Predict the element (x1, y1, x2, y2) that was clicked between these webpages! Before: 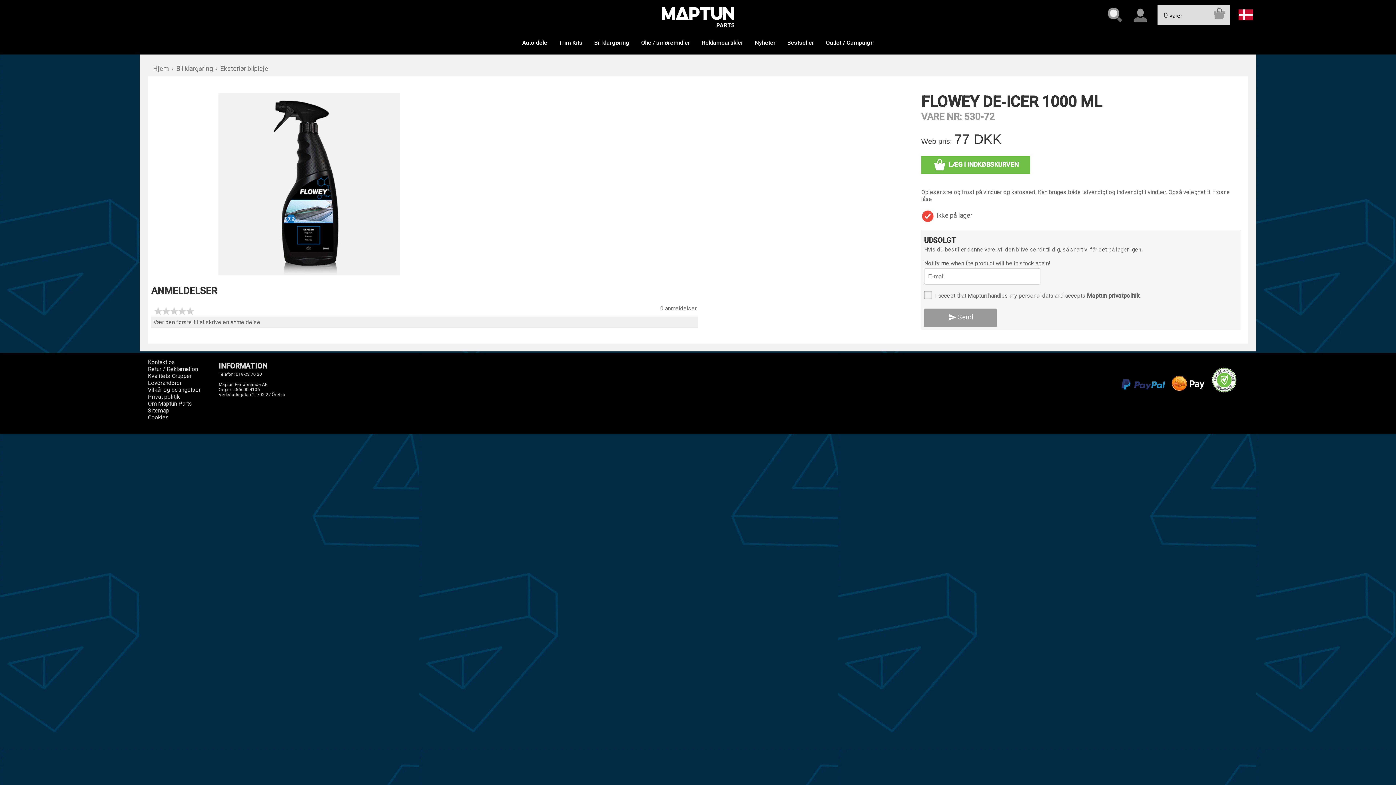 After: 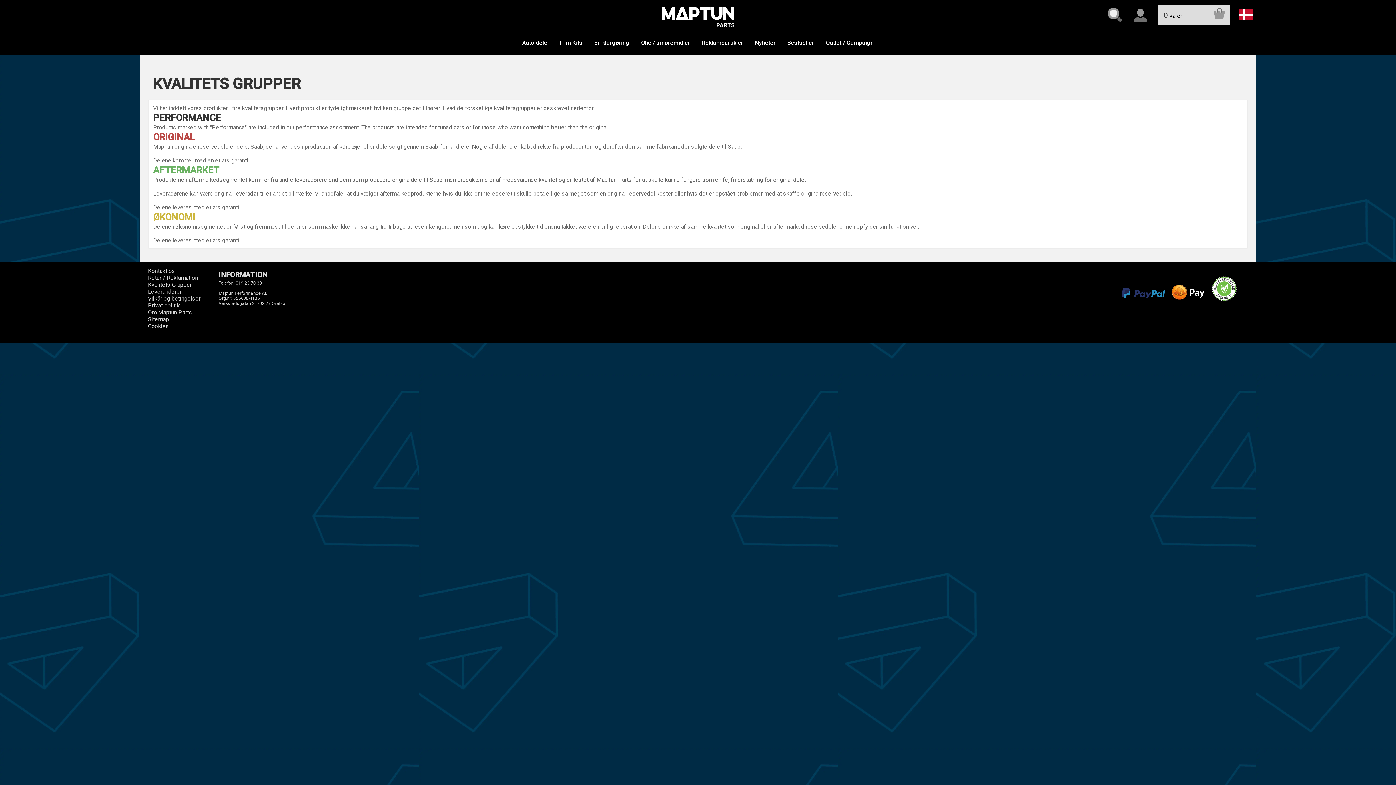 Action: label: Kvalitets Grupper bbox: (147, 372, 191, 379)